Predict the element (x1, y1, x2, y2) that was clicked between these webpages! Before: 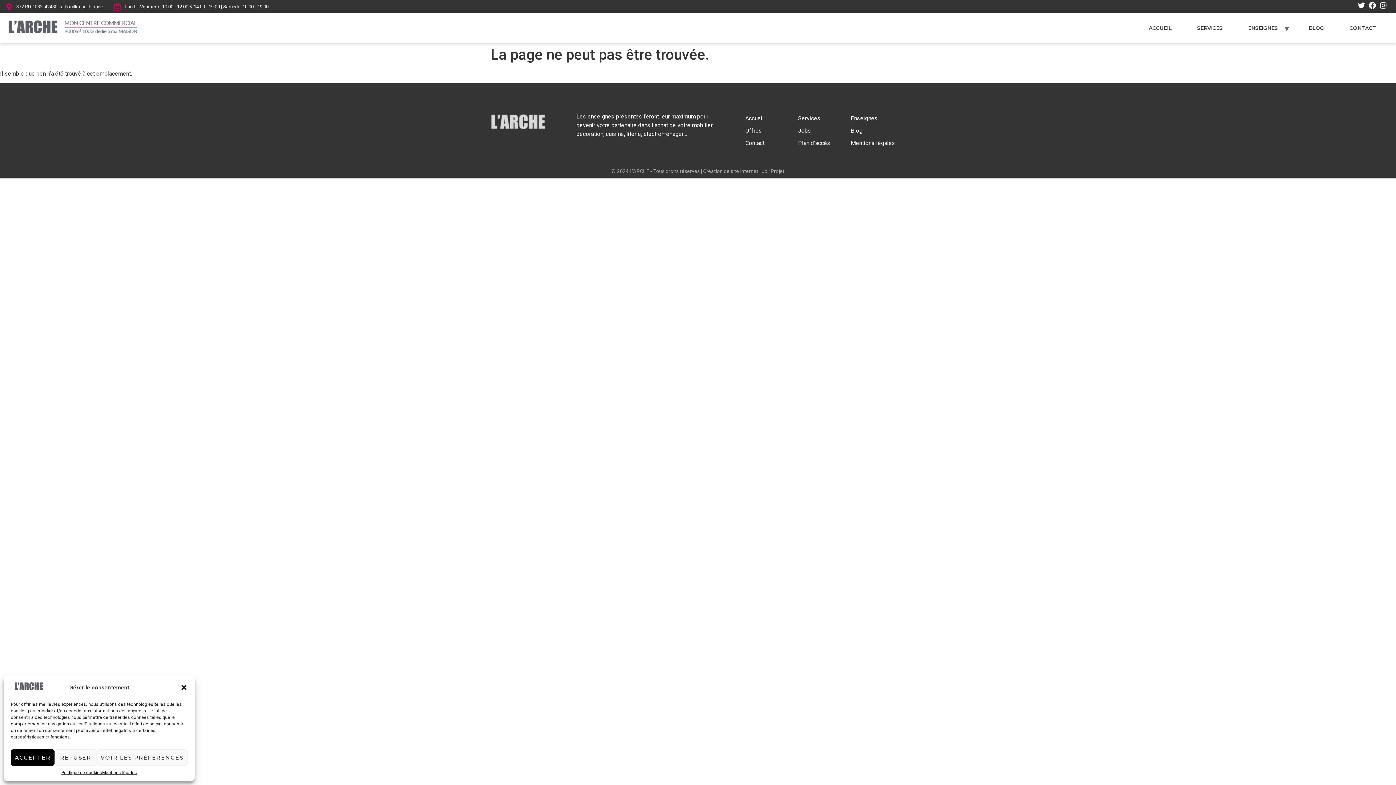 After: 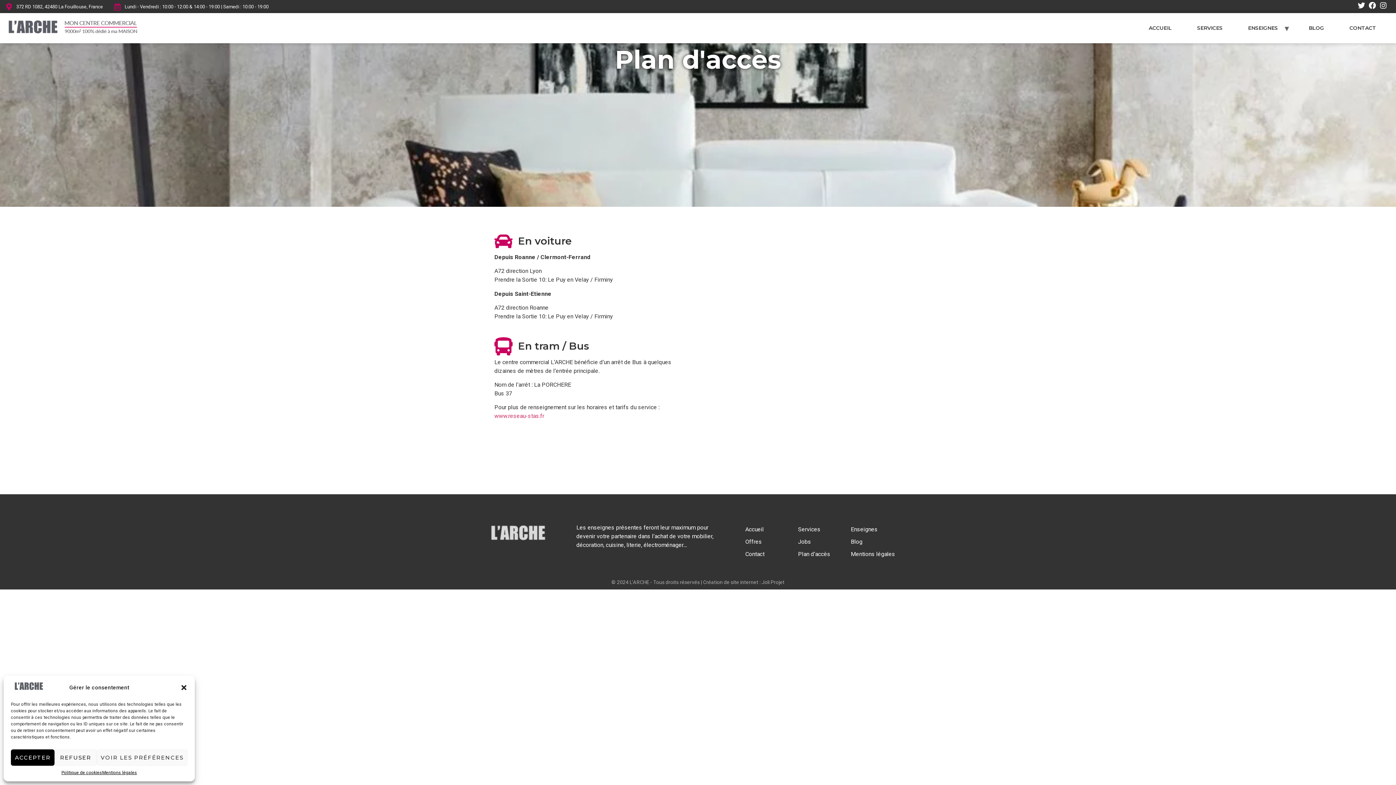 Action: label: Plan d’accès bbox: (798, 139, 830, 146)